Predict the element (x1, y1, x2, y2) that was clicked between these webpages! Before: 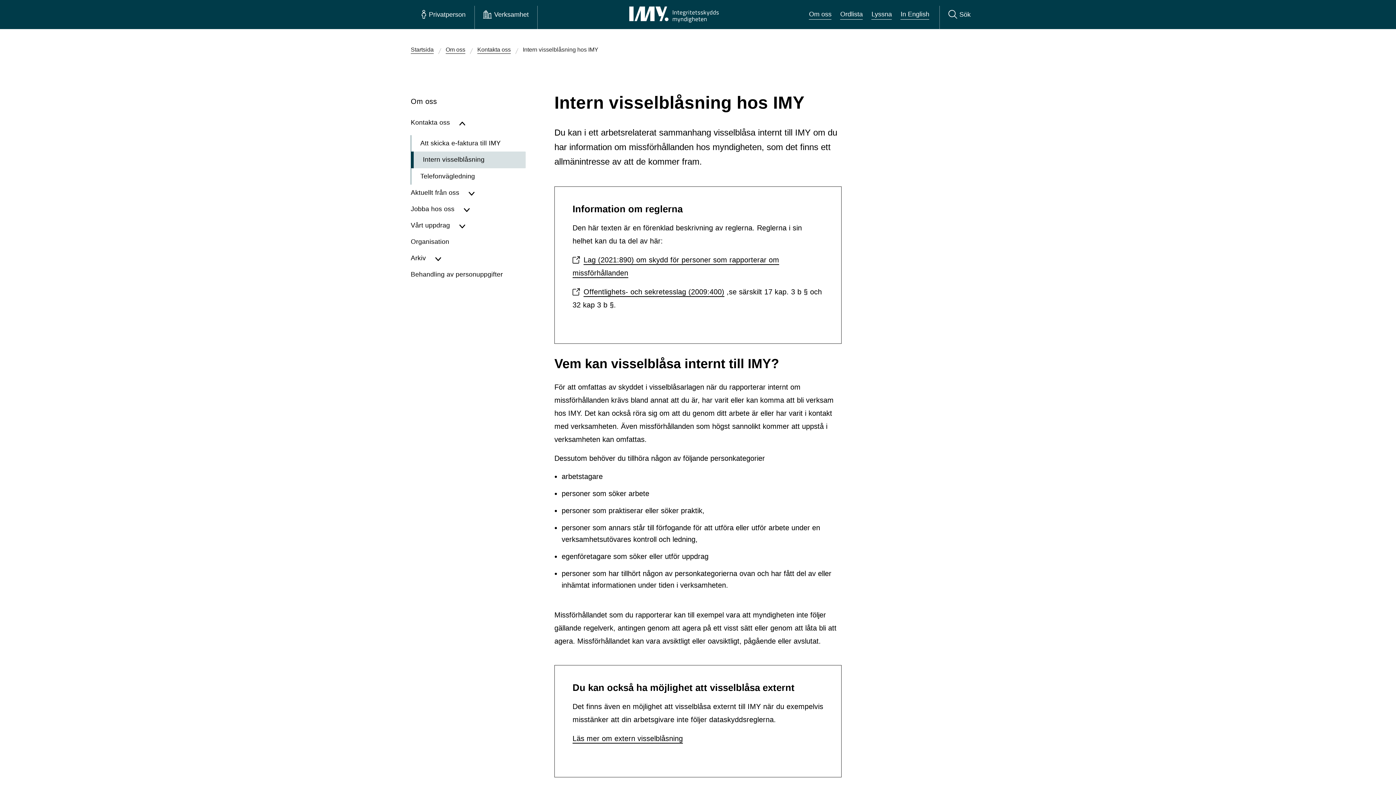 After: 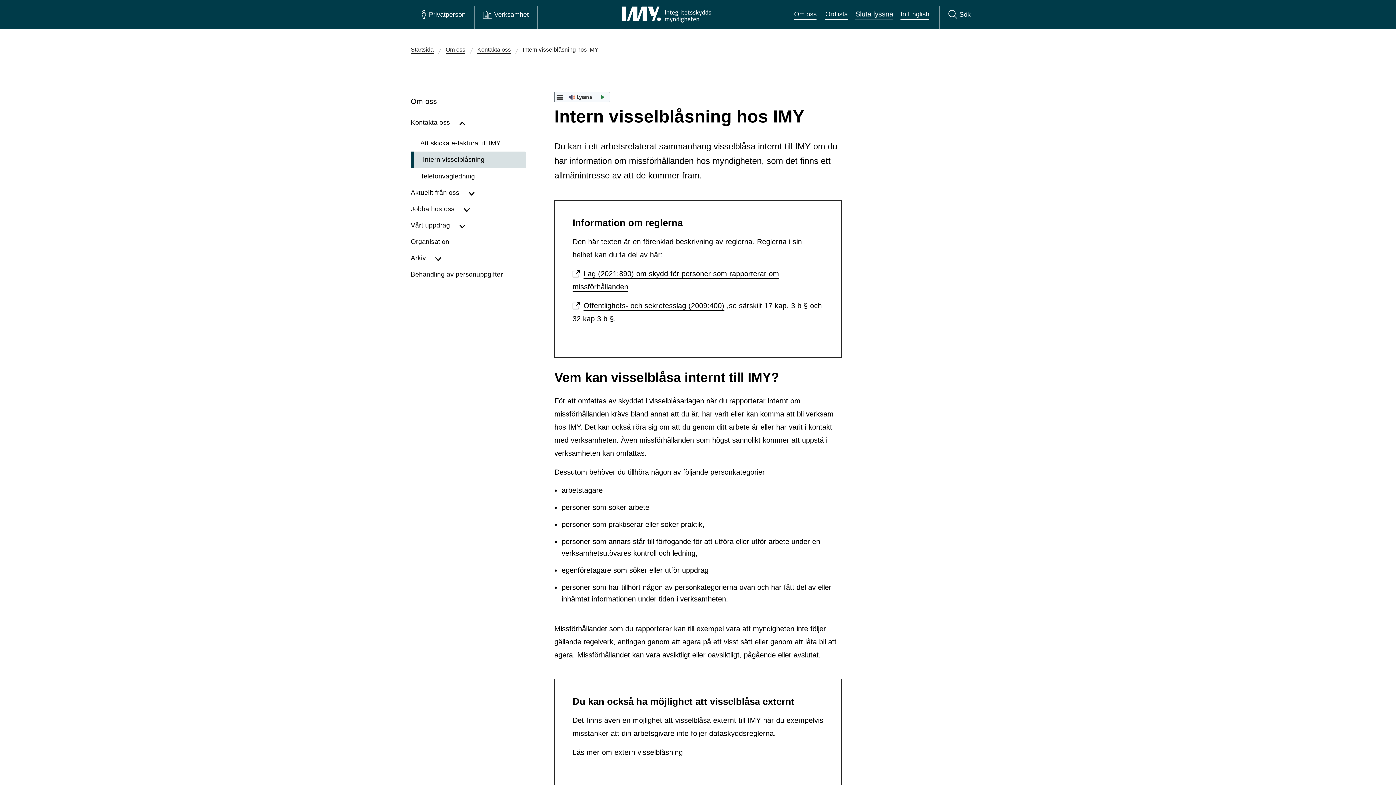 Action: label: Lyssna bbox: (871, 9, 892, 19)